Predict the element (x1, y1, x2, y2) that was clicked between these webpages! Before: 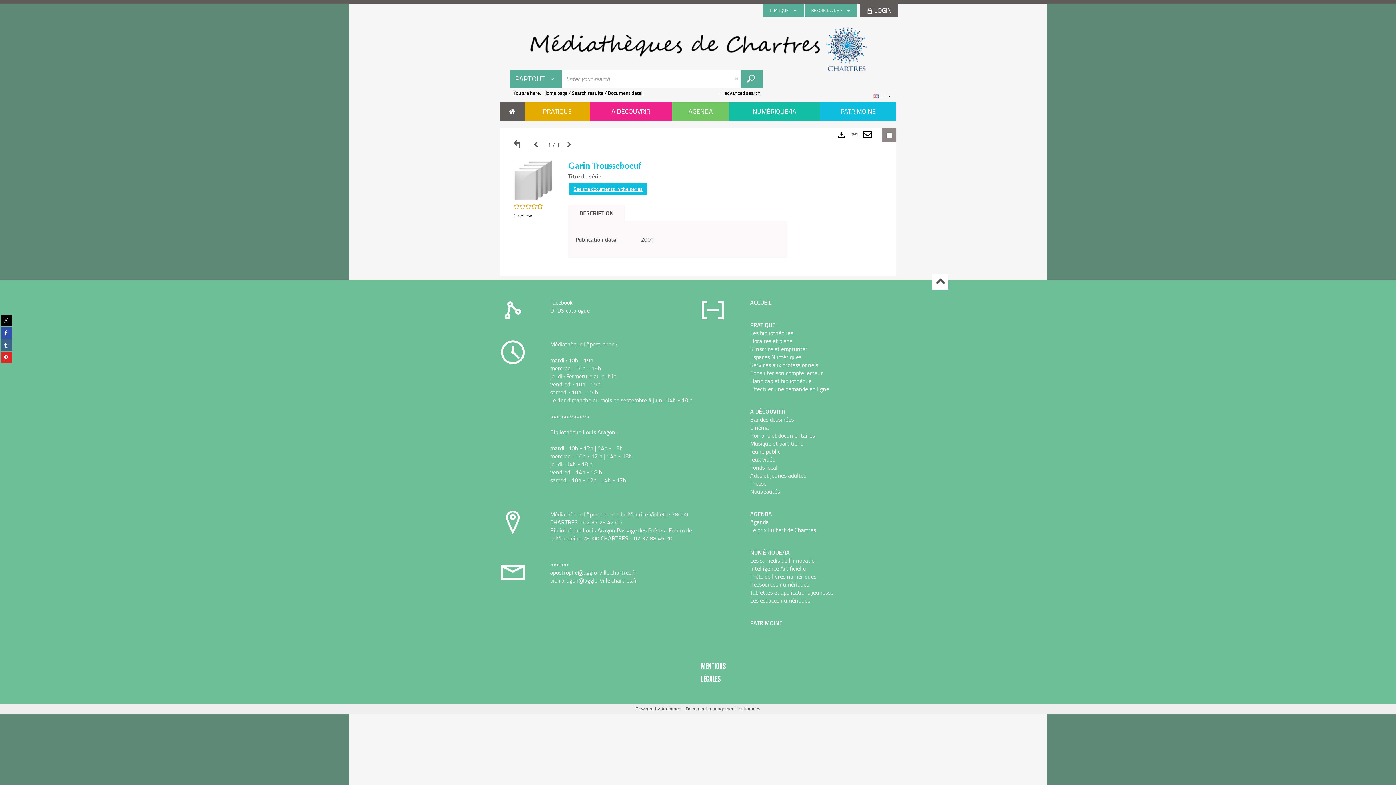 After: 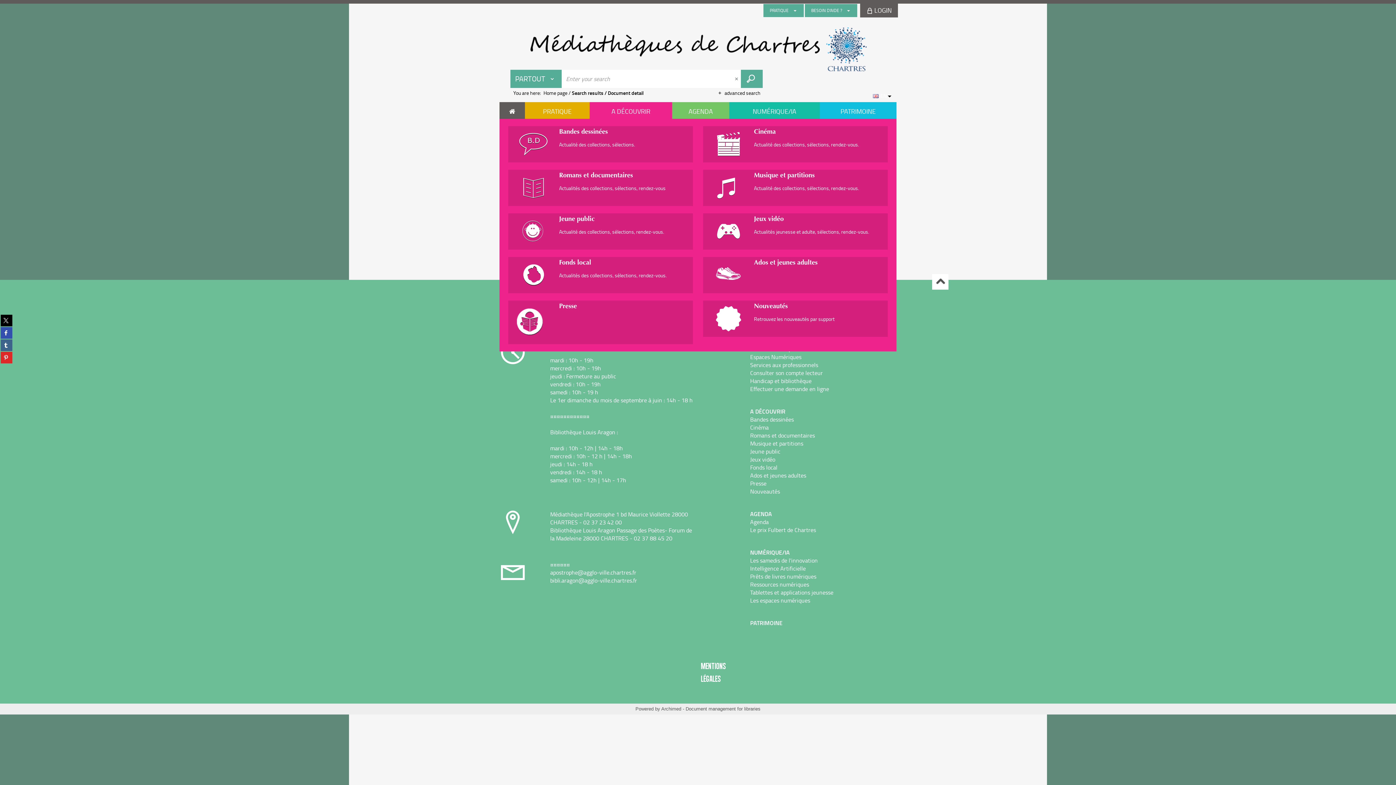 Action: label: A DÉCOUVRIR bbox: (594, 103, 668, 118)